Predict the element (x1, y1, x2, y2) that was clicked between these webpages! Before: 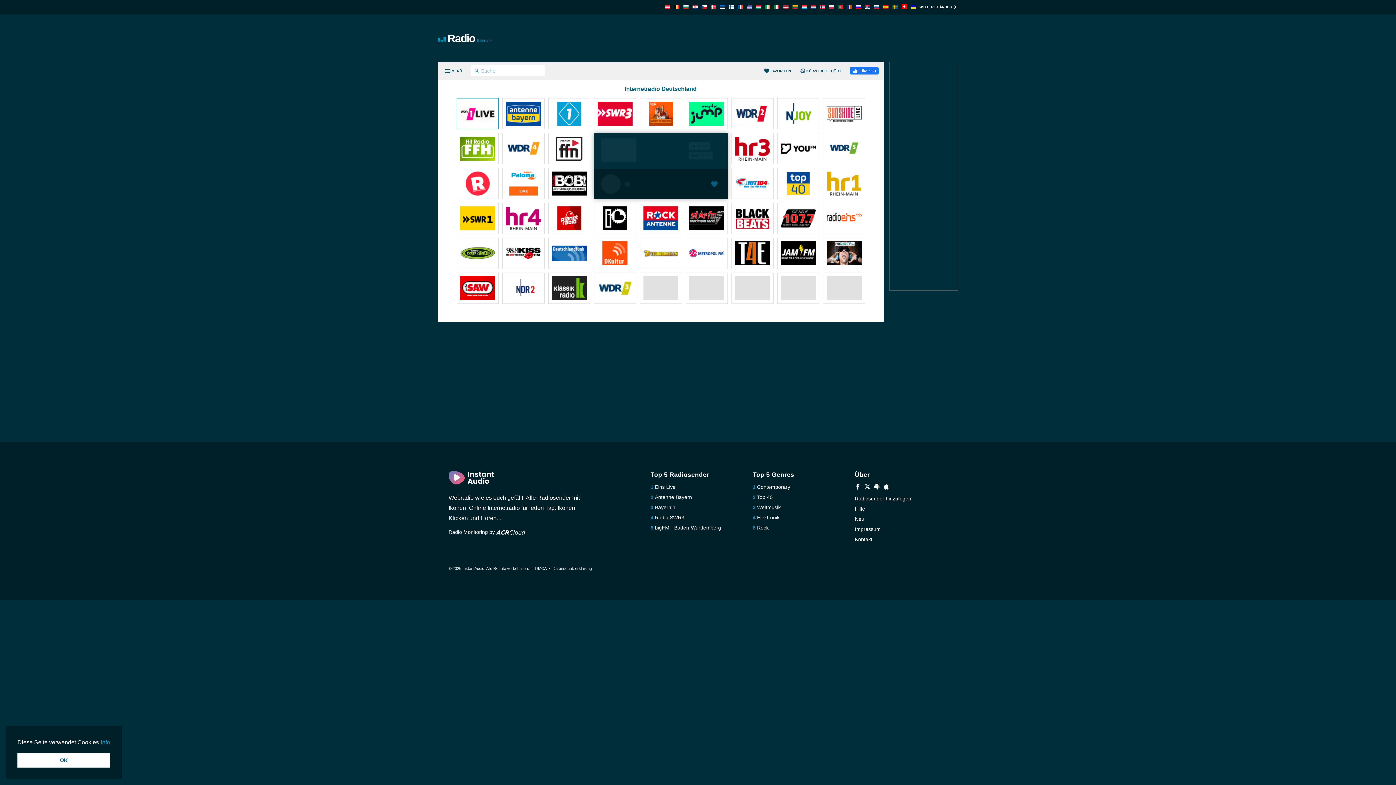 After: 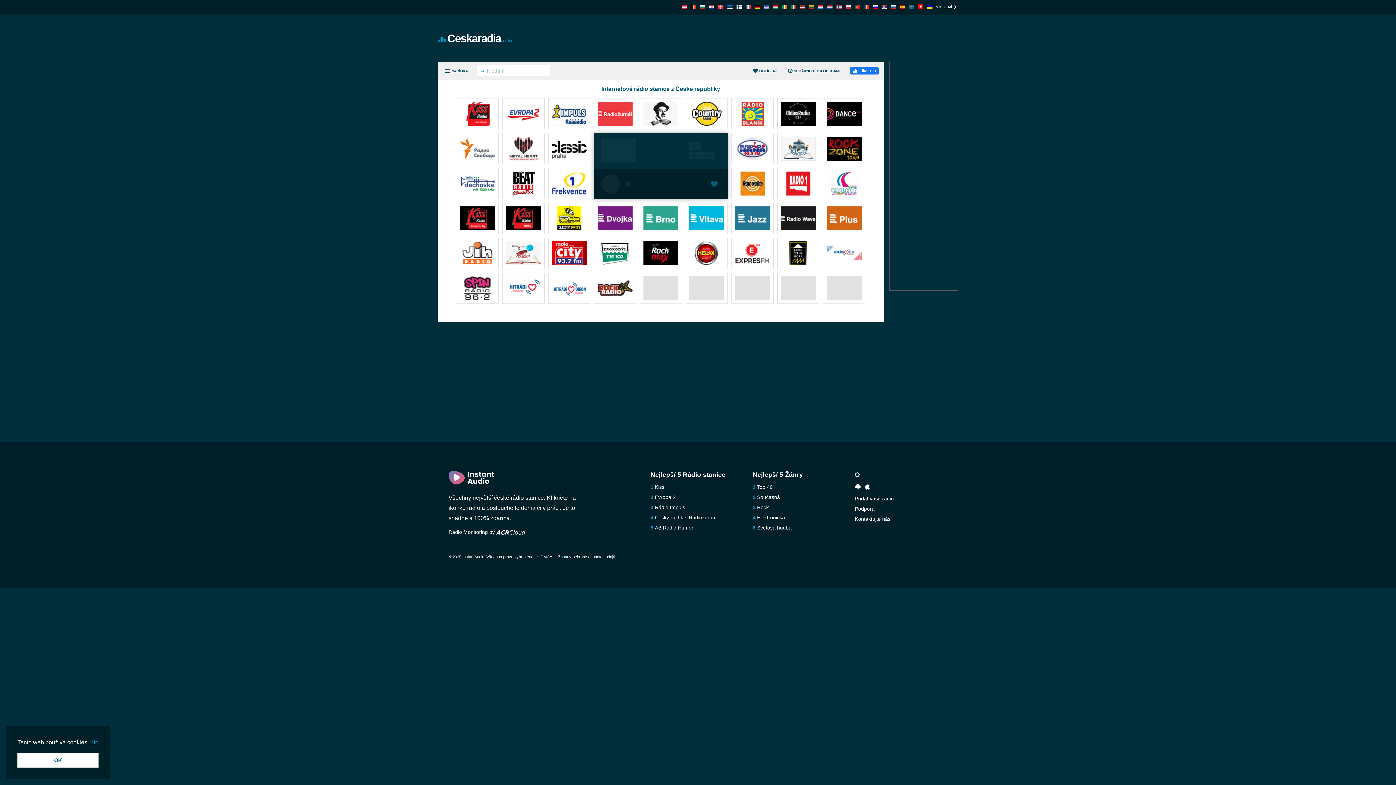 Action: bbox: (701, 4, 706, 10)